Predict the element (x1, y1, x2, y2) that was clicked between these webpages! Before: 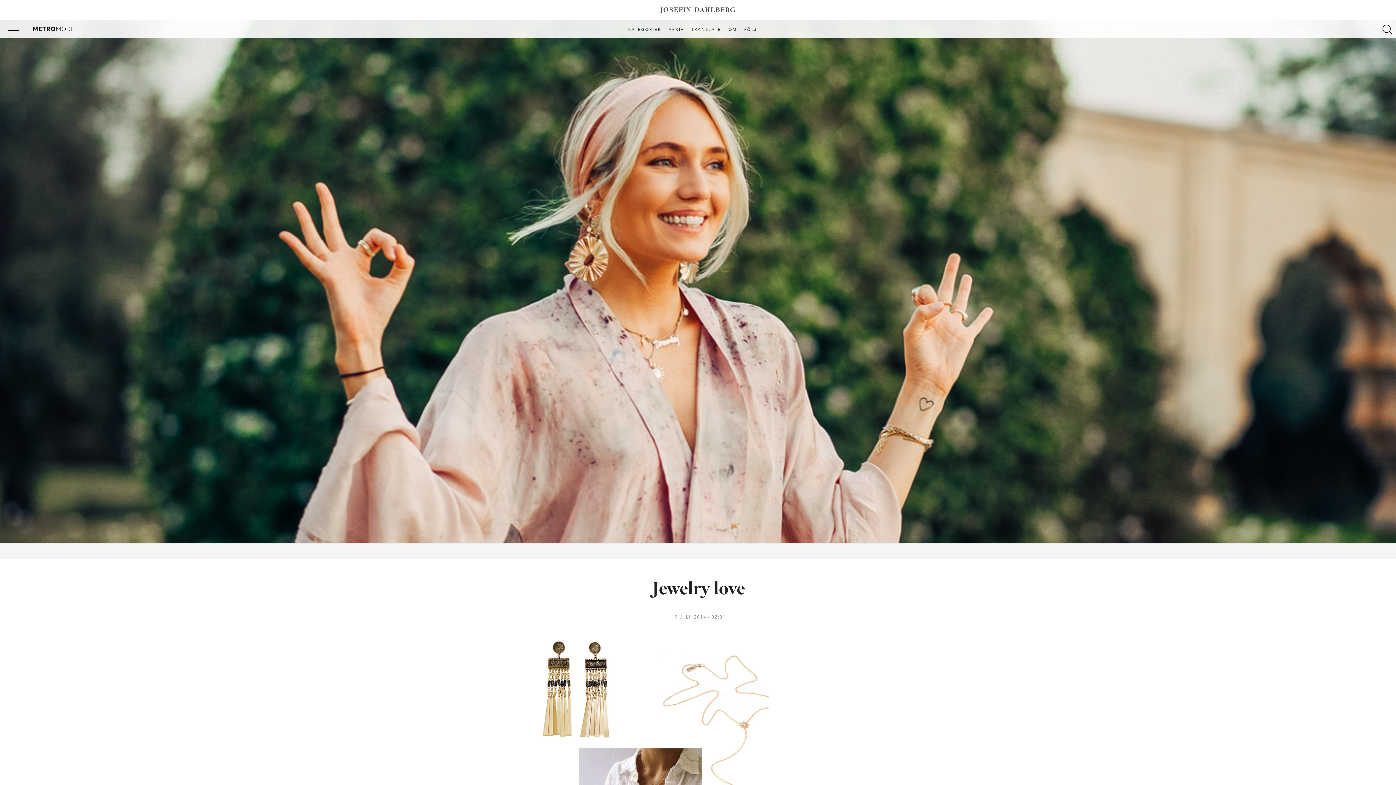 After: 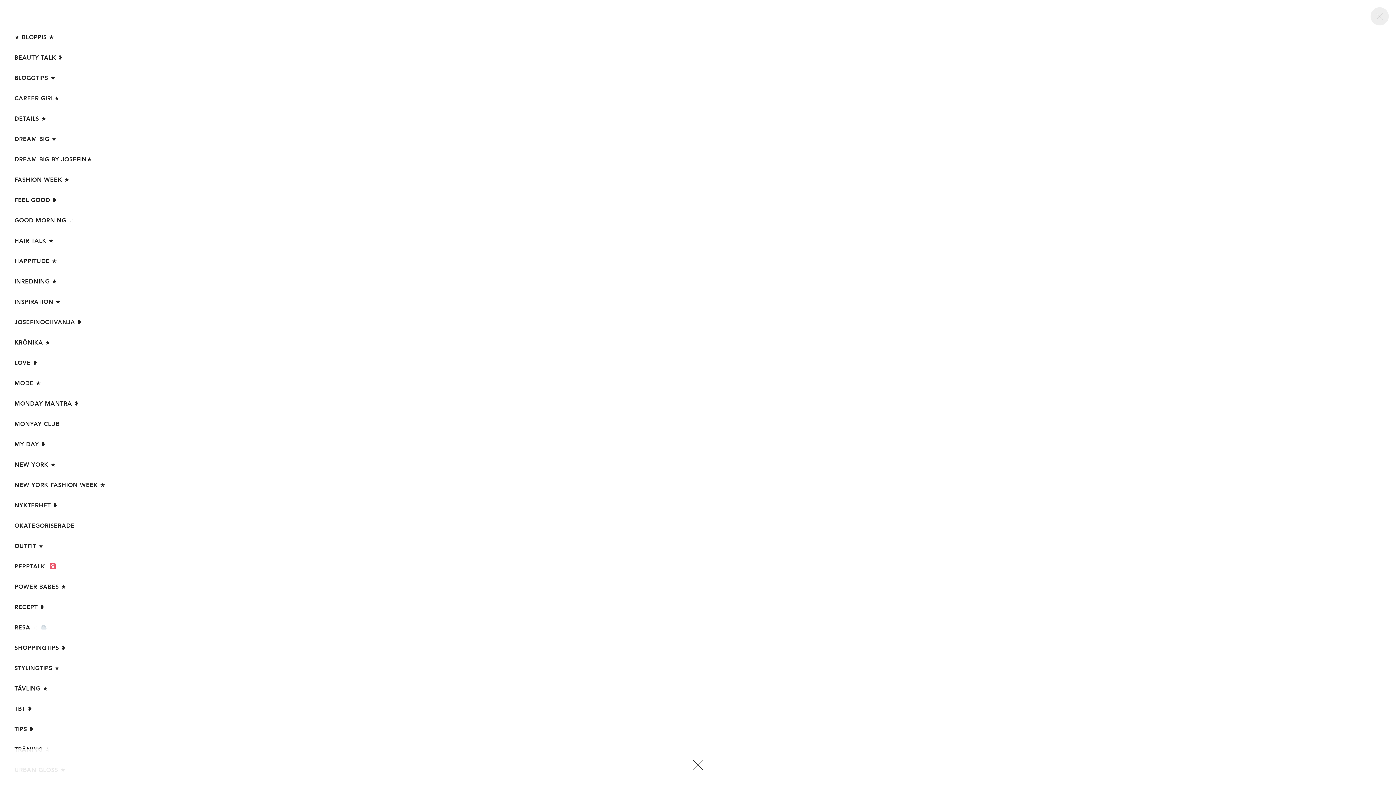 Action: label: KATEGORIER bbox: (625, 27, 664, 32)